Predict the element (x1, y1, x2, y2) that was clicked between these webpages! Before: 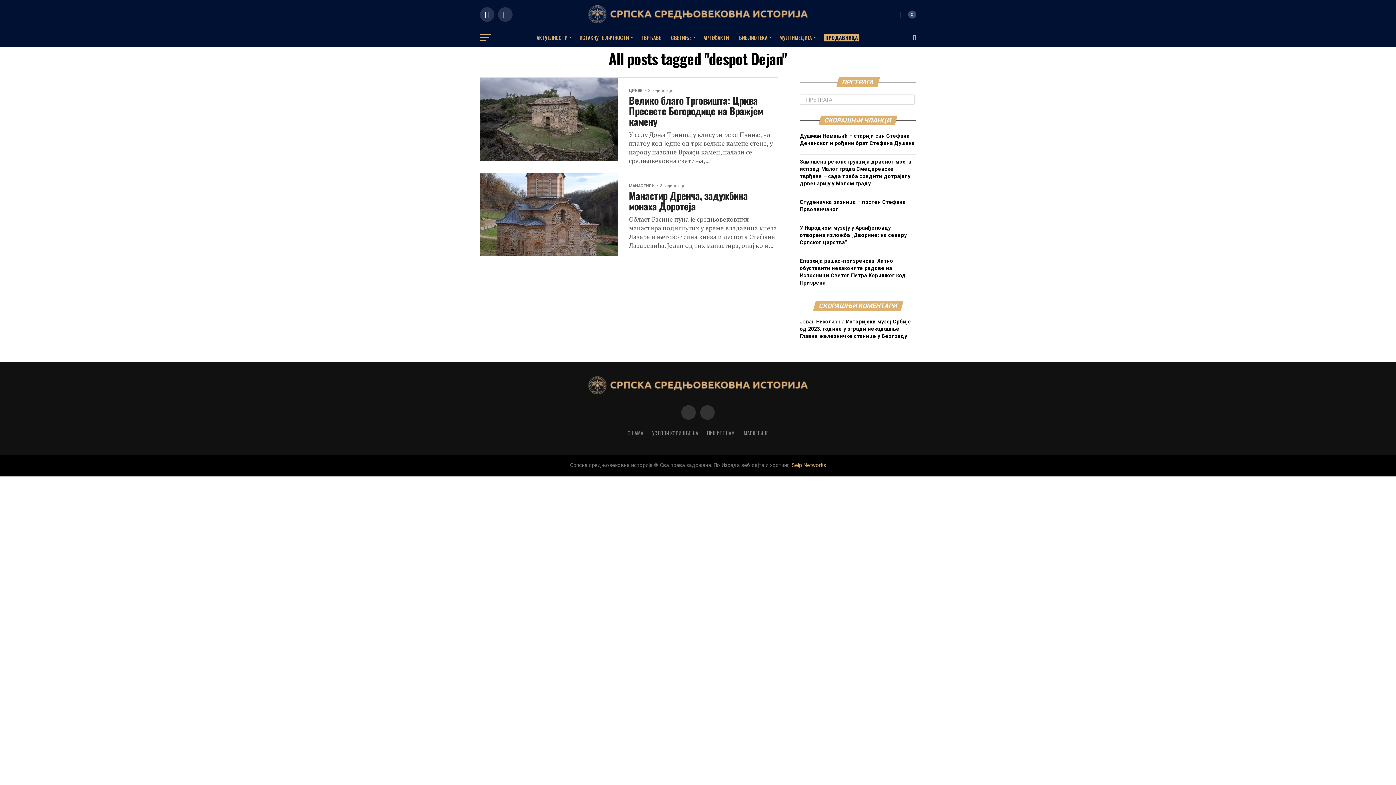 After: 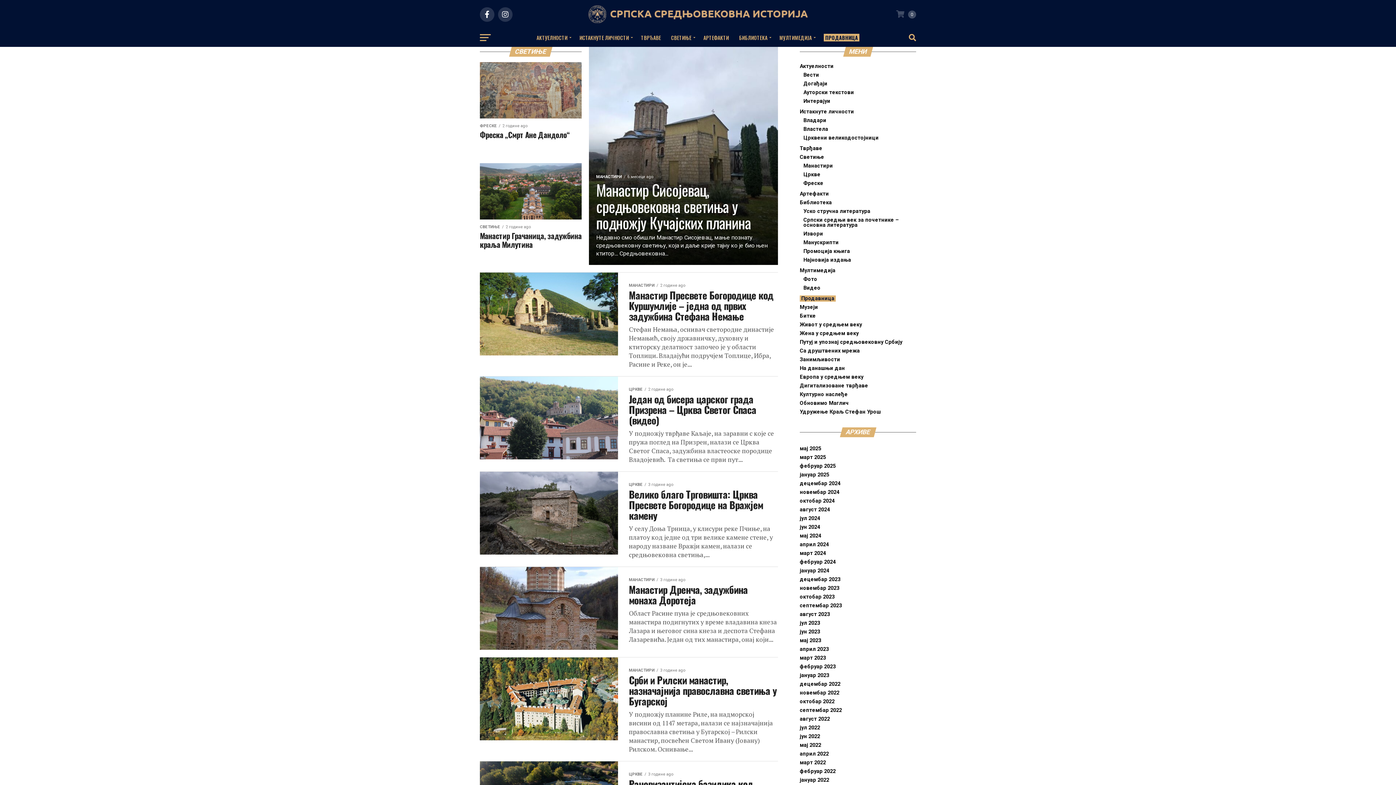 Action: label: СВЕТИЊЕ bbox: (666, 28, 697, 46)